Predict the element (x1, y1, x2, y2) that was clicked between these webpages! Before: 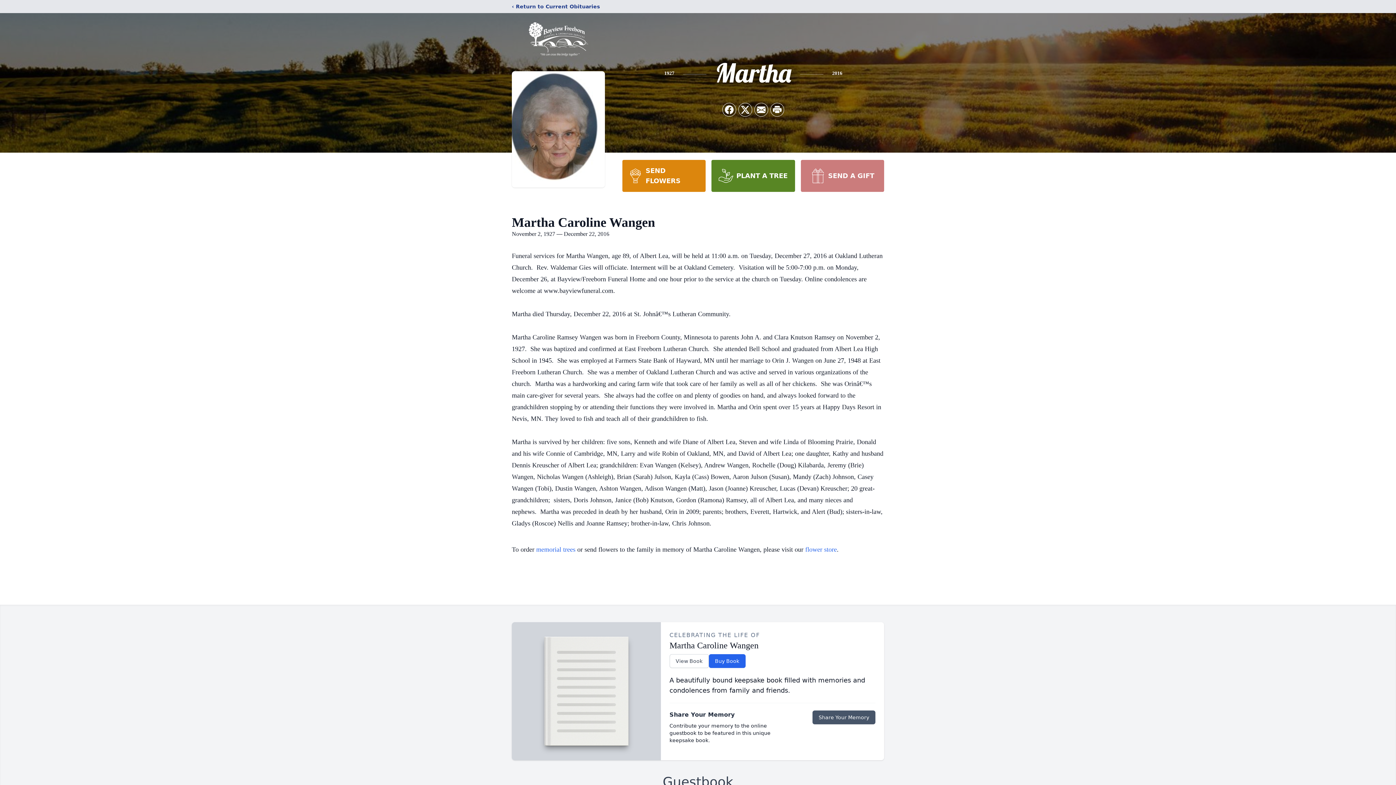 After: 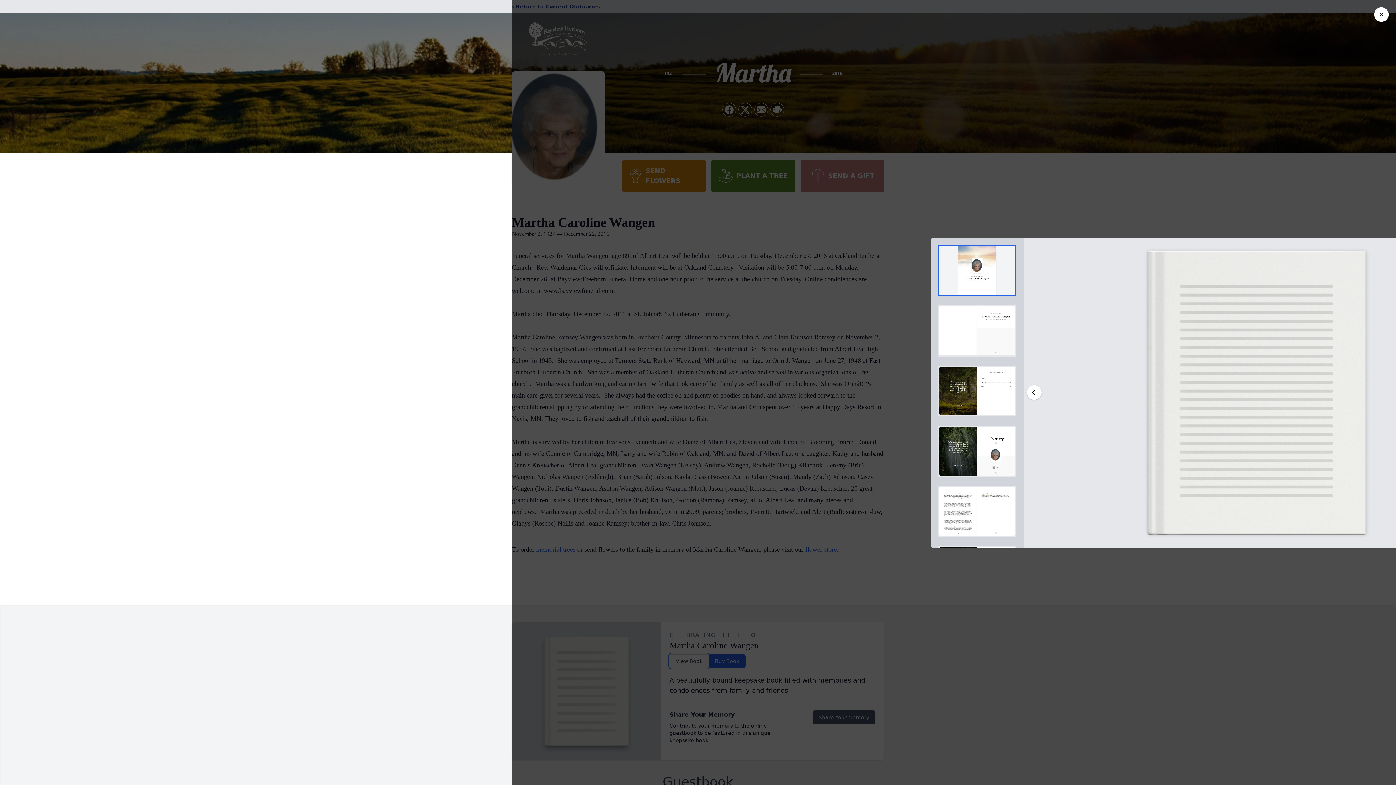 Action: label: View Book bbox: (669, 654, 708, 668)